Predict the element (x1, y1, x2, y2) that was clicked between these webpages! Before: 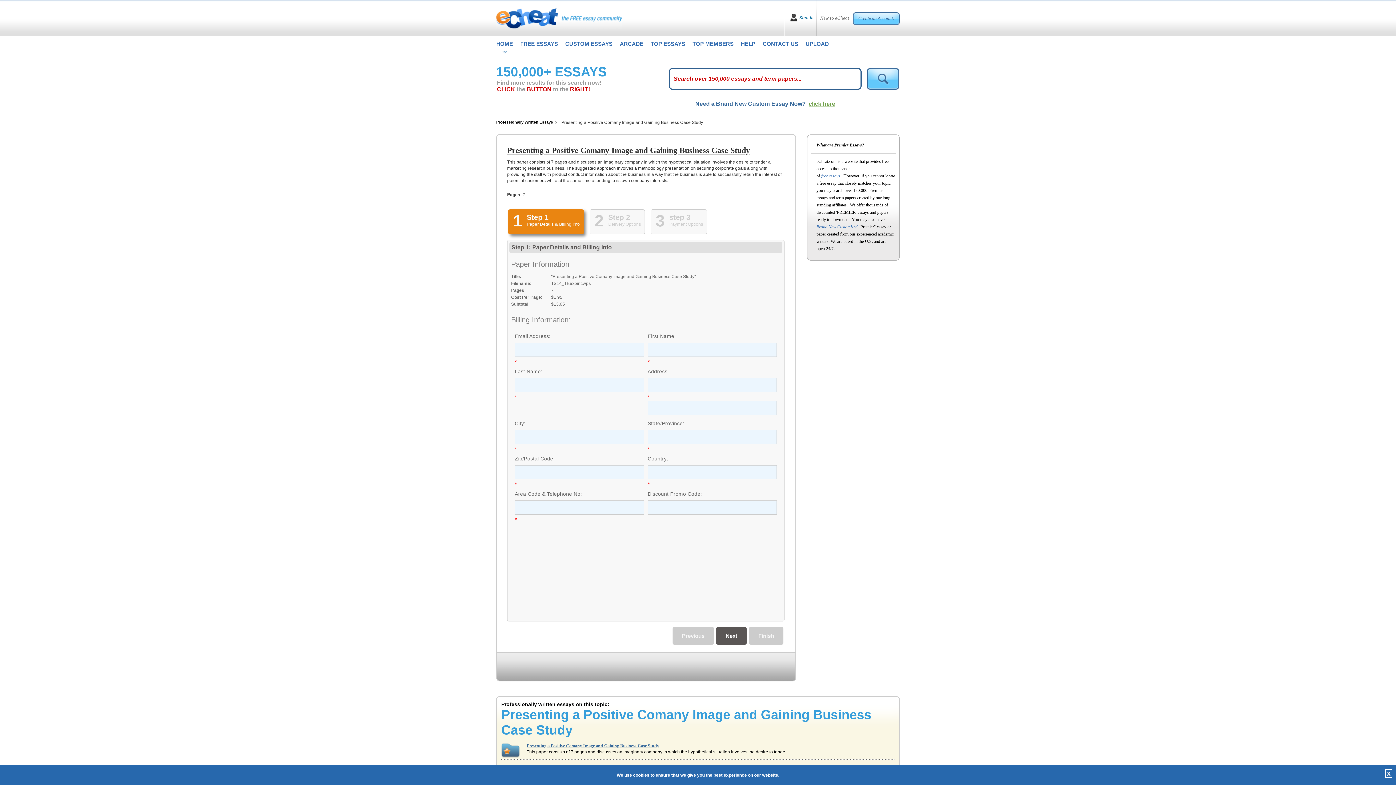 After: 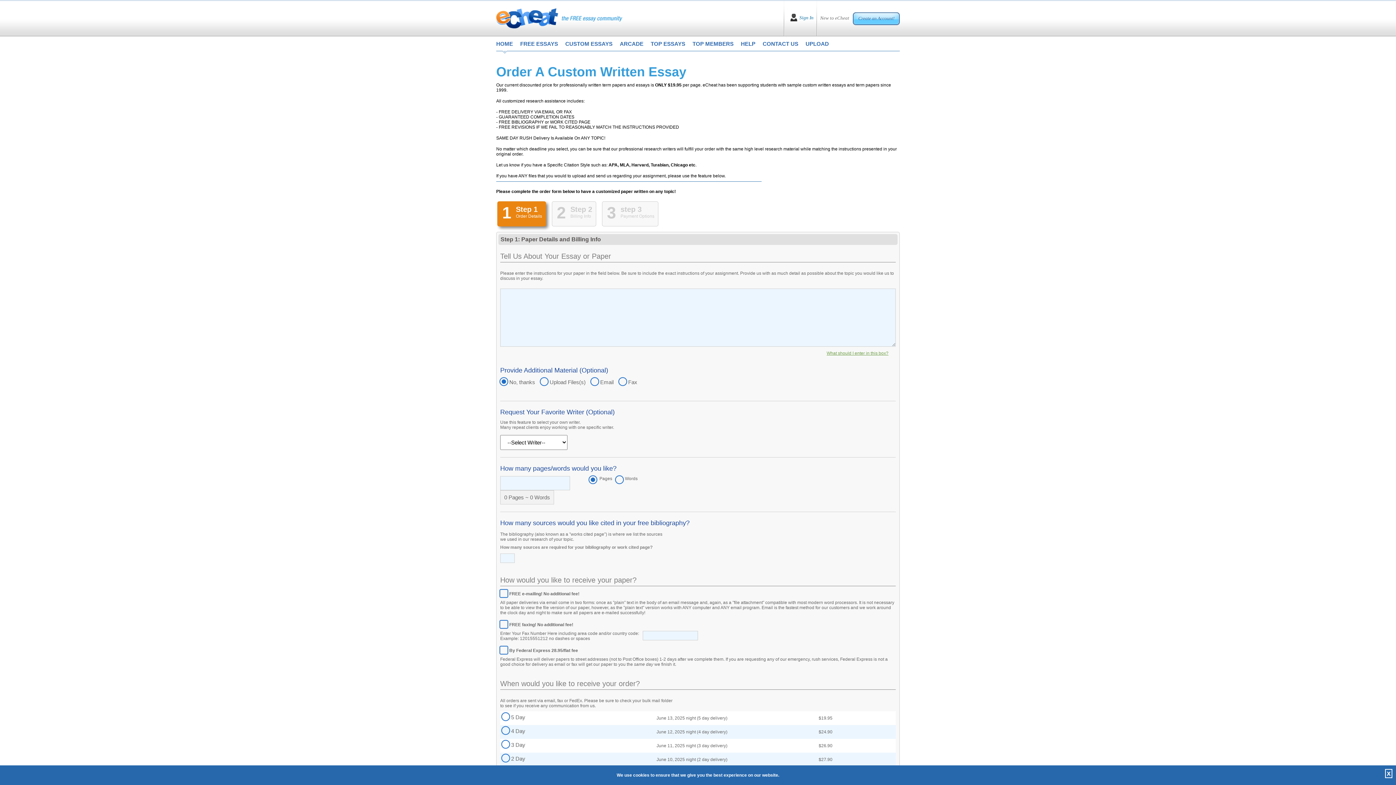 Action: bbox: (565, 36, 612, 53) label: CUSTOM ESSAYS